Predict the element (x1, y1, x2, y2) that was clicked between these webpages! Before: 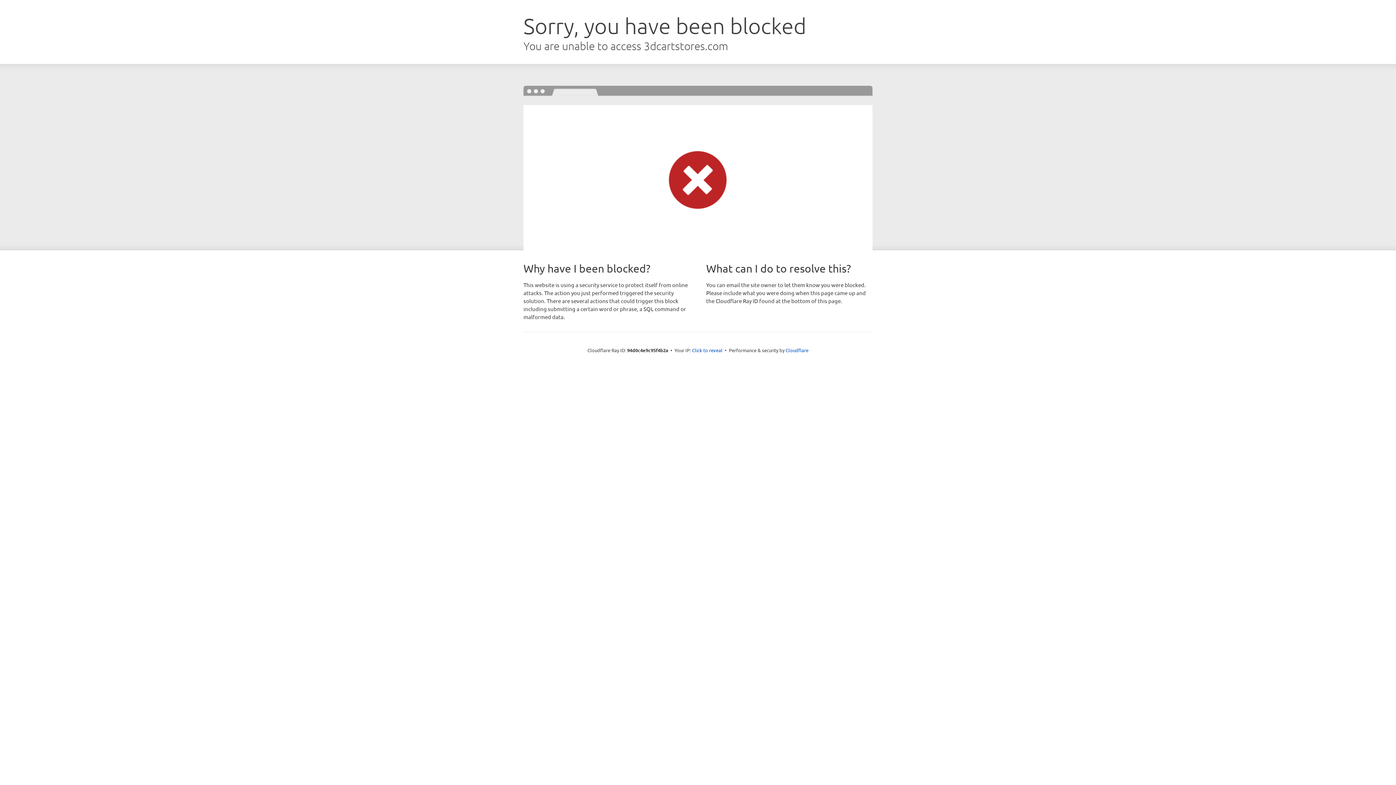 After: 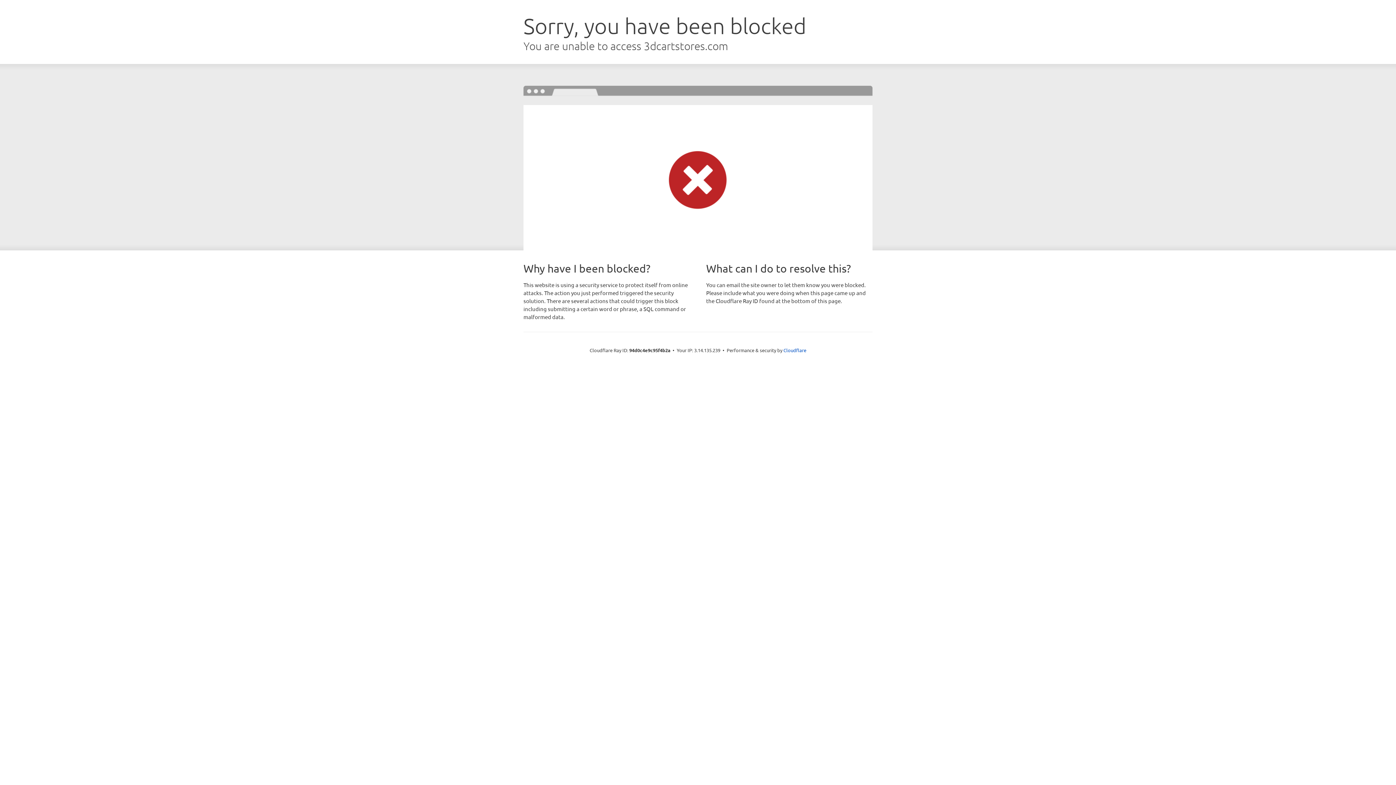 Action: bbox: (692, 346, 722, 353) label: Click to reveal